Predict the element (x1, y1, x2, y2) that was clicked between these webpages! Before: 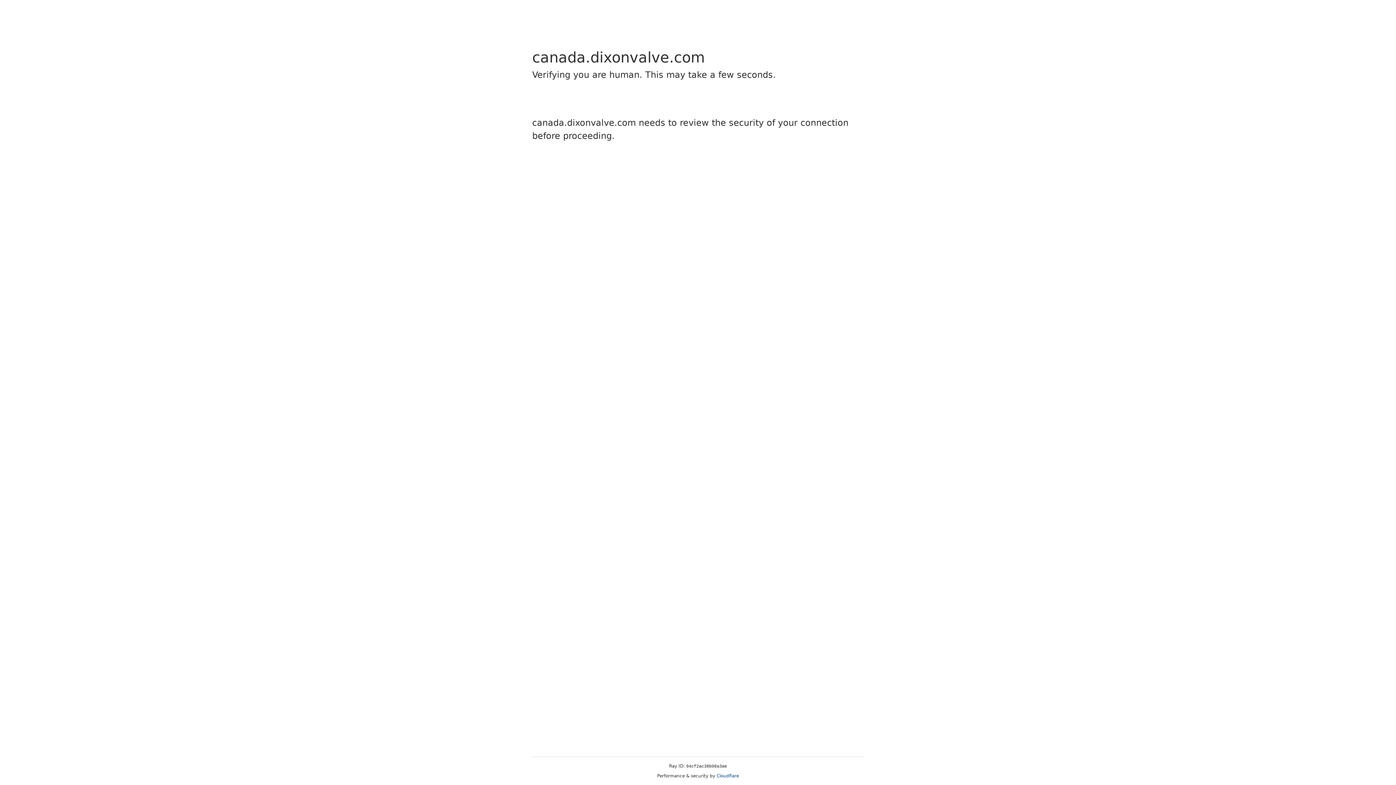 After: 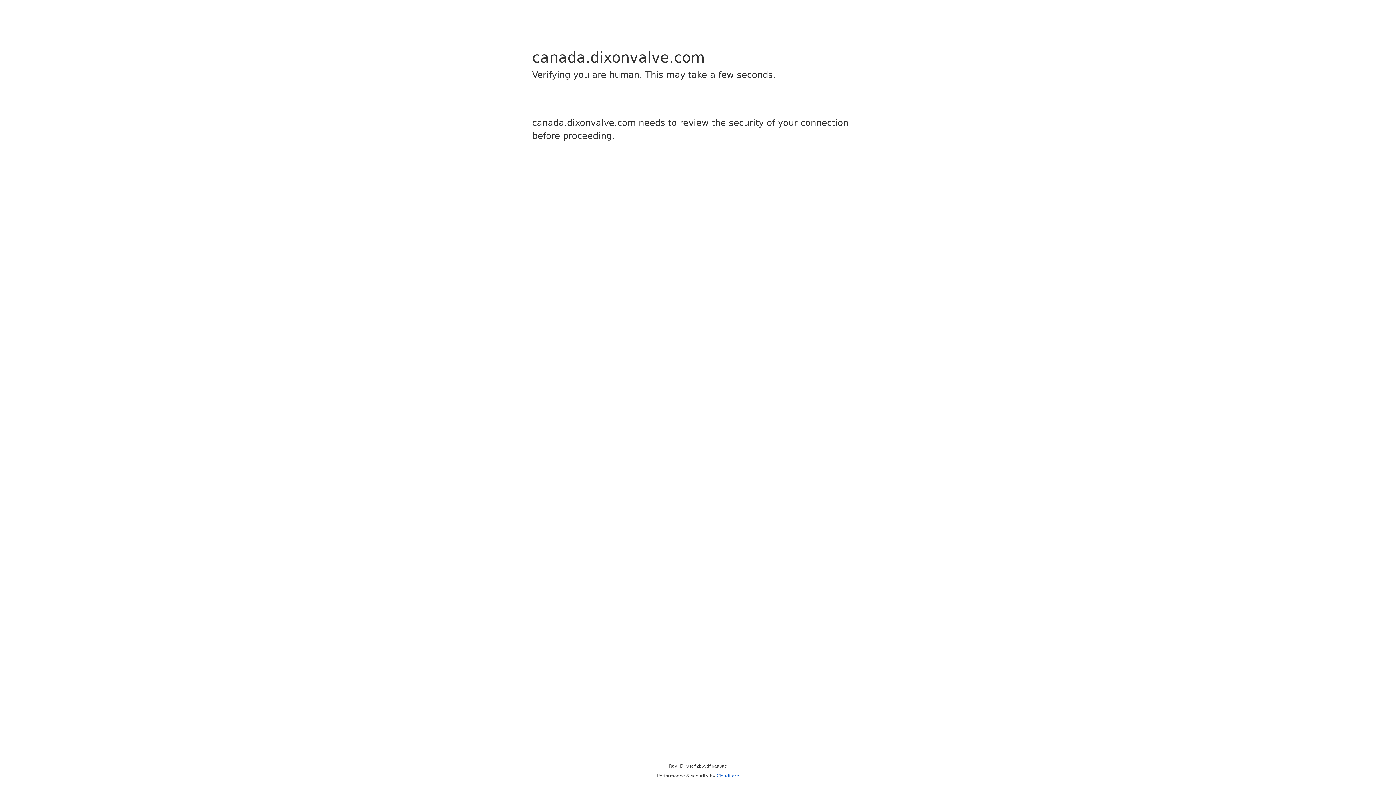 Action: bbox: (716, 773, 739, 778) label: Cloudflare